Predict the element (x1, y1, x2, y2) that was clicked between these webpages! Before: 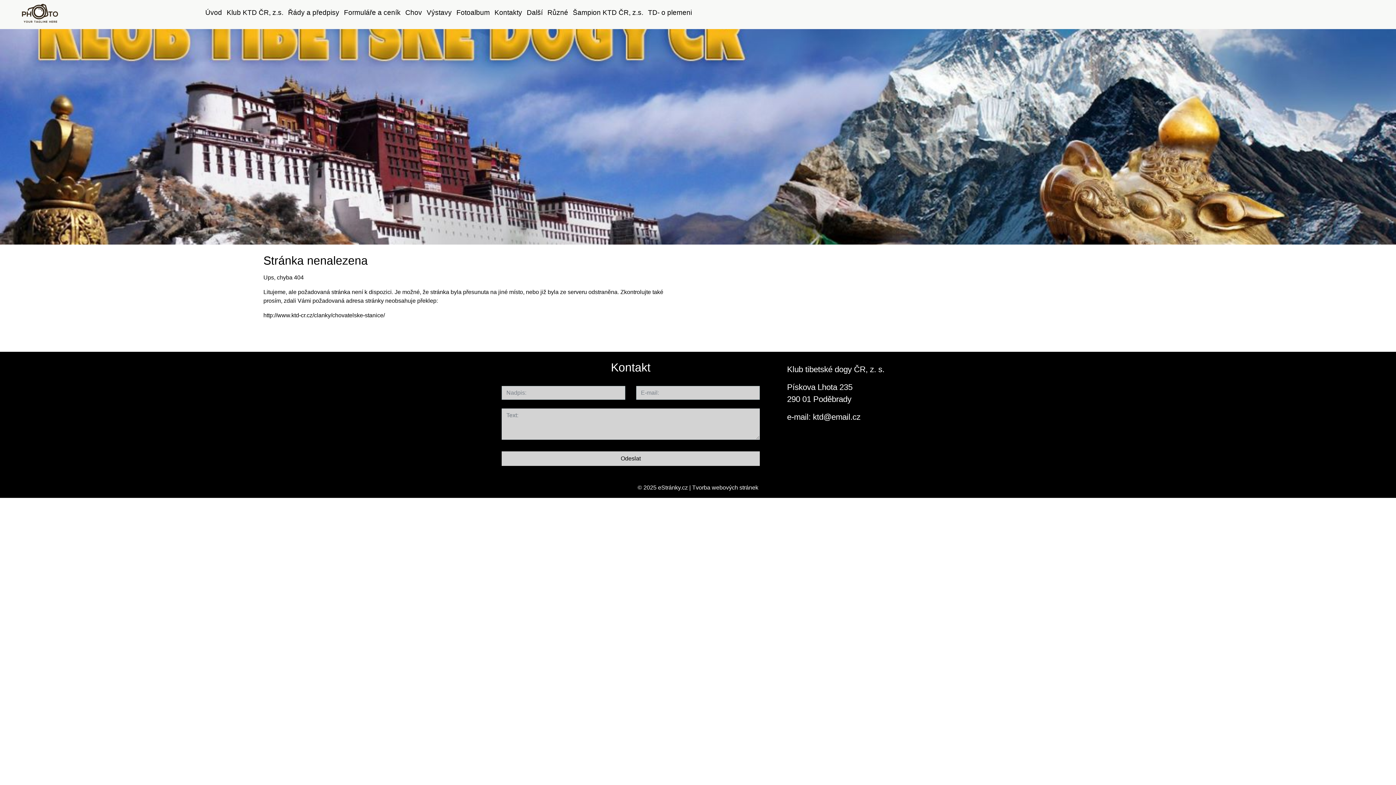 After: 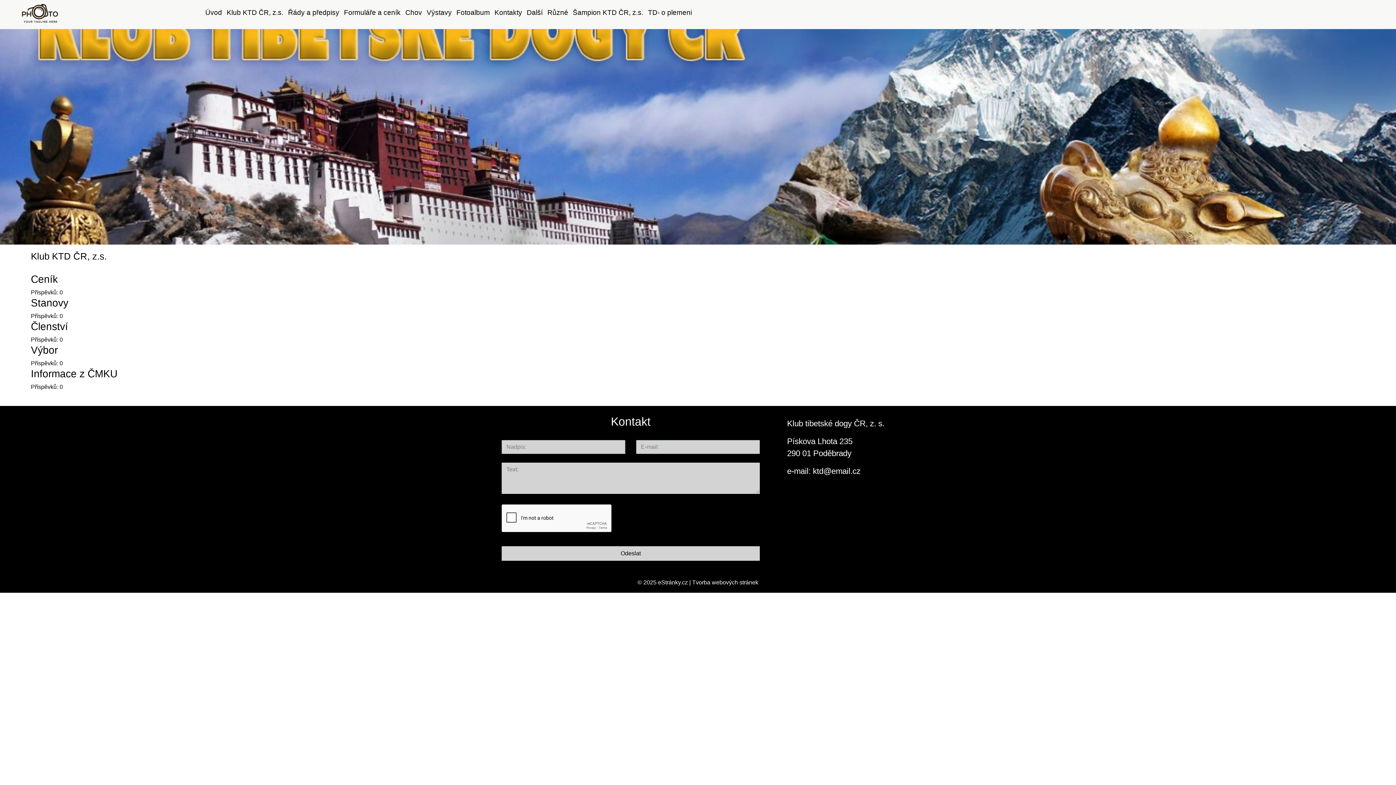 Action: bbox: (224, 5, 285, 19) label: Klub KTD ČR, z.s.